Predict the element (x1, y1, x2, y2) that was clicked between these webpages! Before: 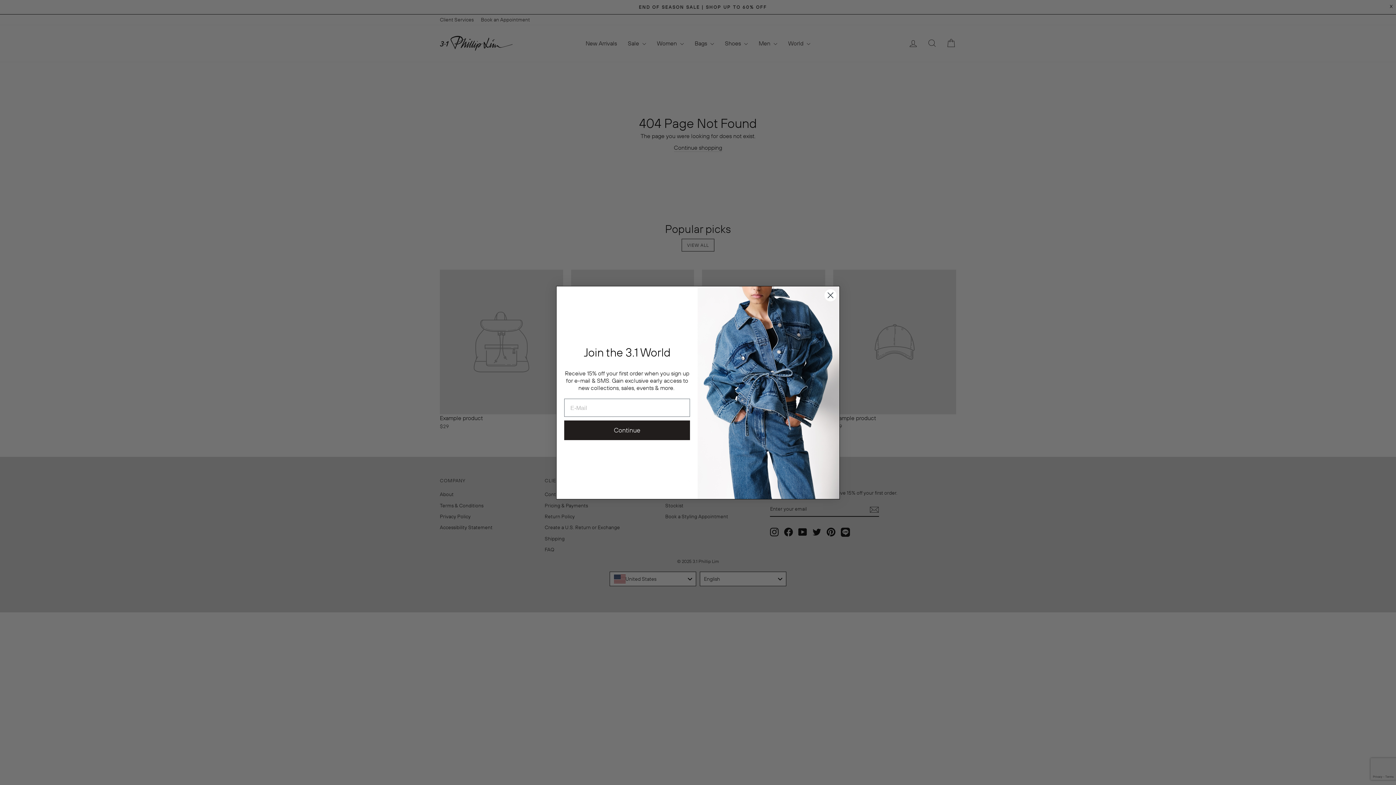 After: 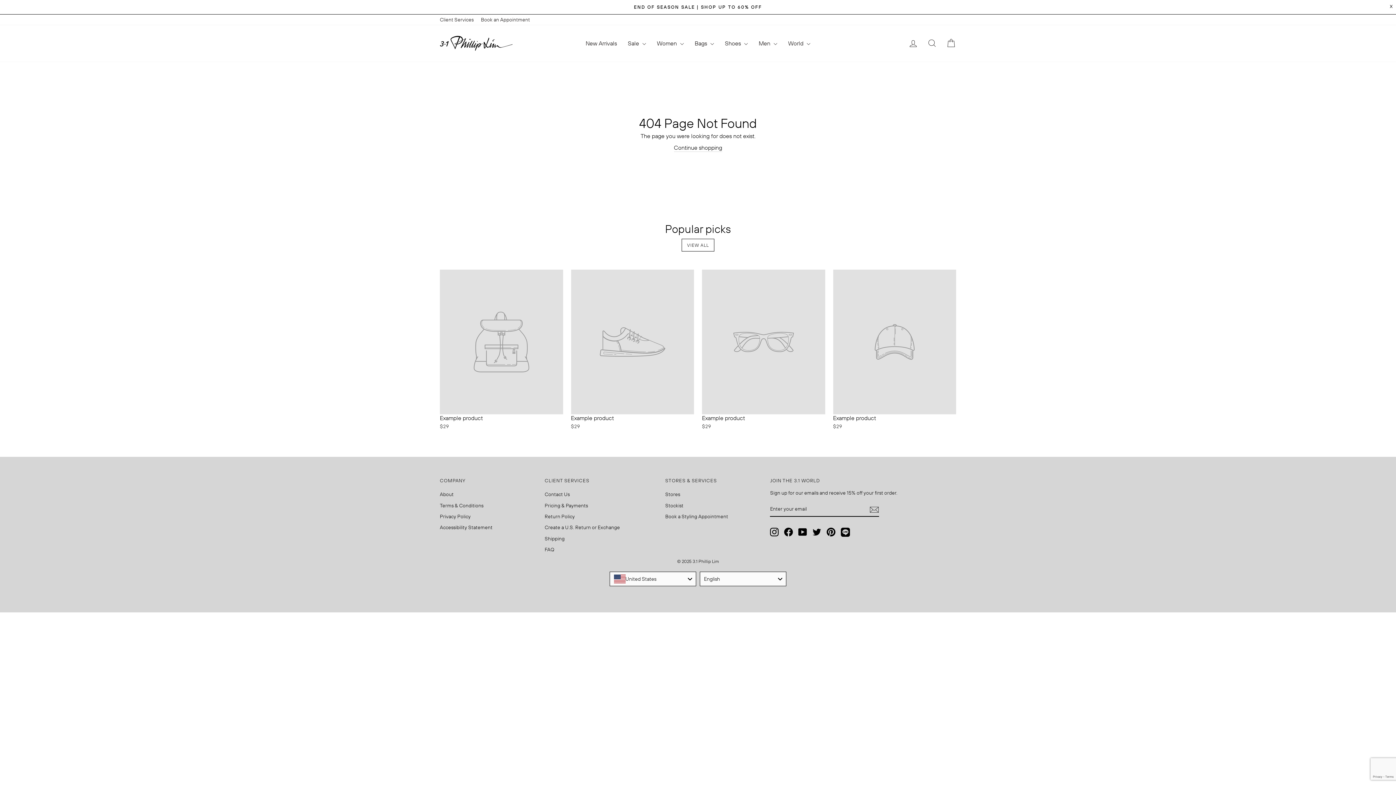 Action: bbox: (824, 288, 837, 301) label: Close dialog